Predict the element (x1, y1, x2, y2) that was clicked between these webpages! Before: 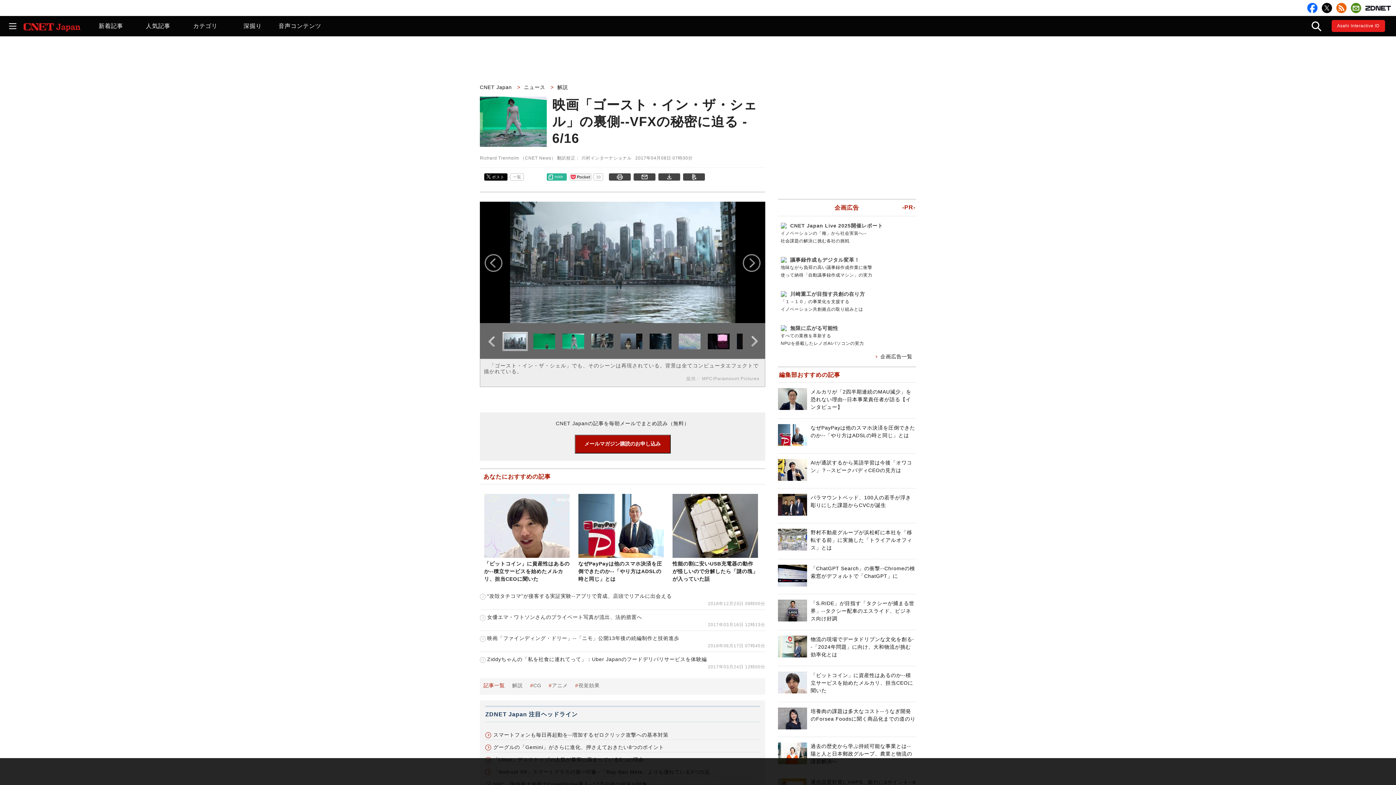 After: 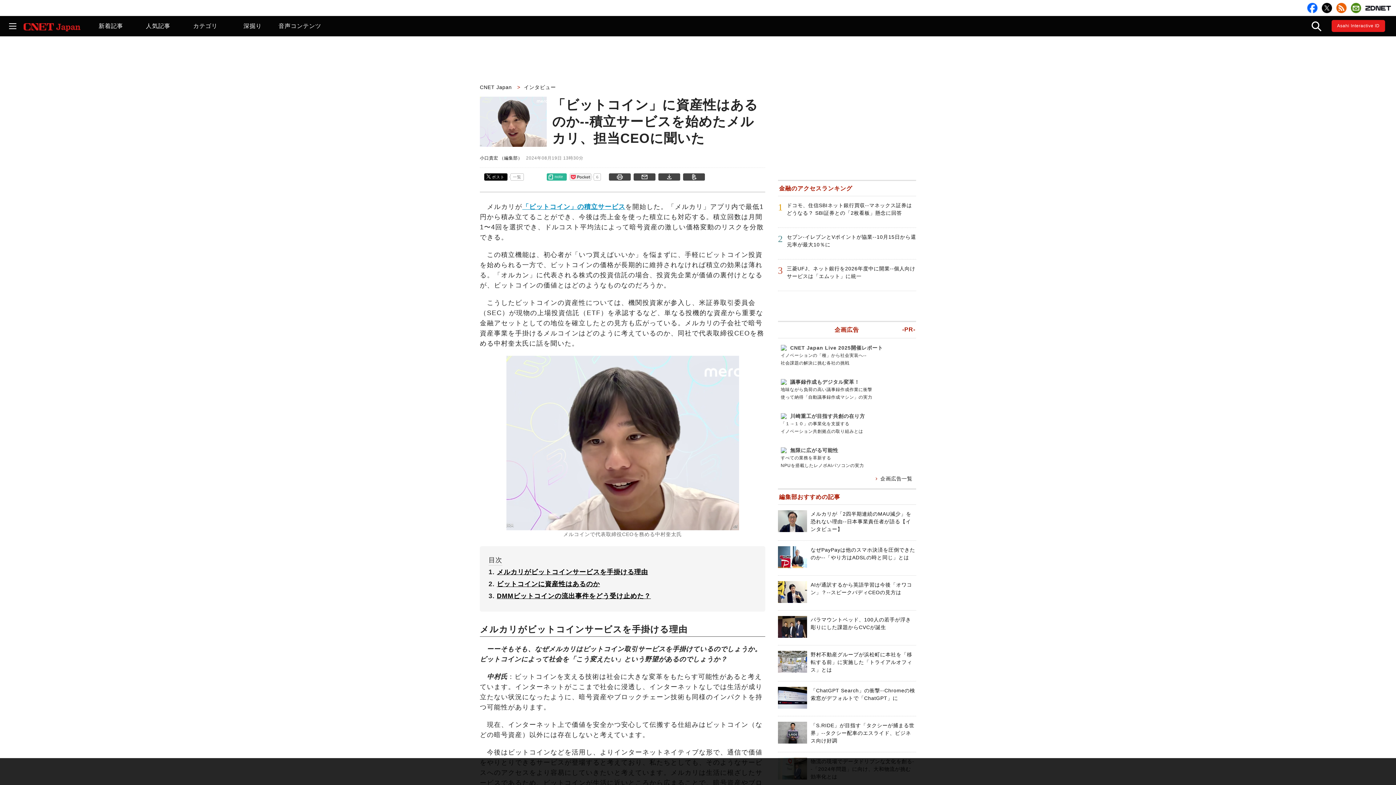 Action: bbox: (810, 672, 913, 693) label: 「ビットコイン」に資産性はあるのか--積立サービスを始めたメルカリ、担当CEOに聞いた